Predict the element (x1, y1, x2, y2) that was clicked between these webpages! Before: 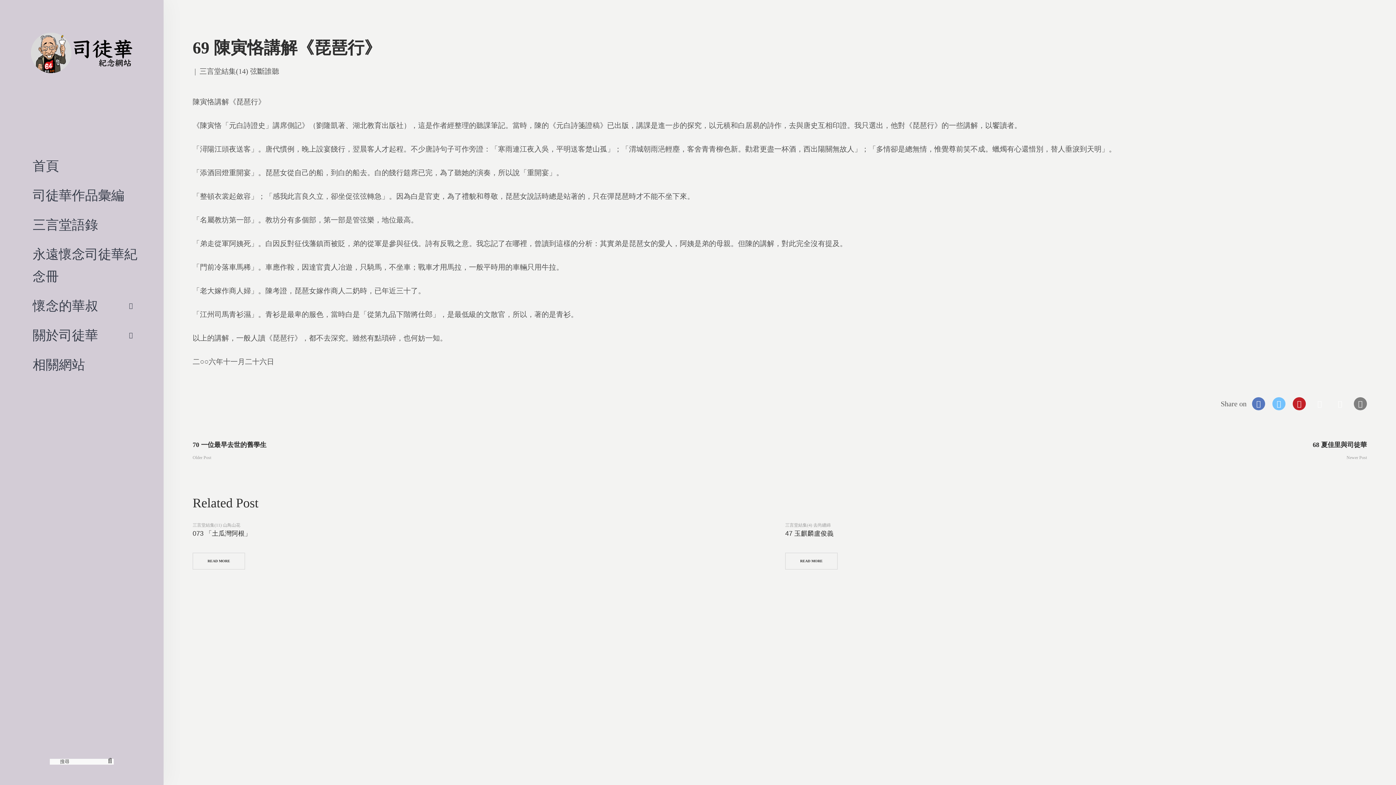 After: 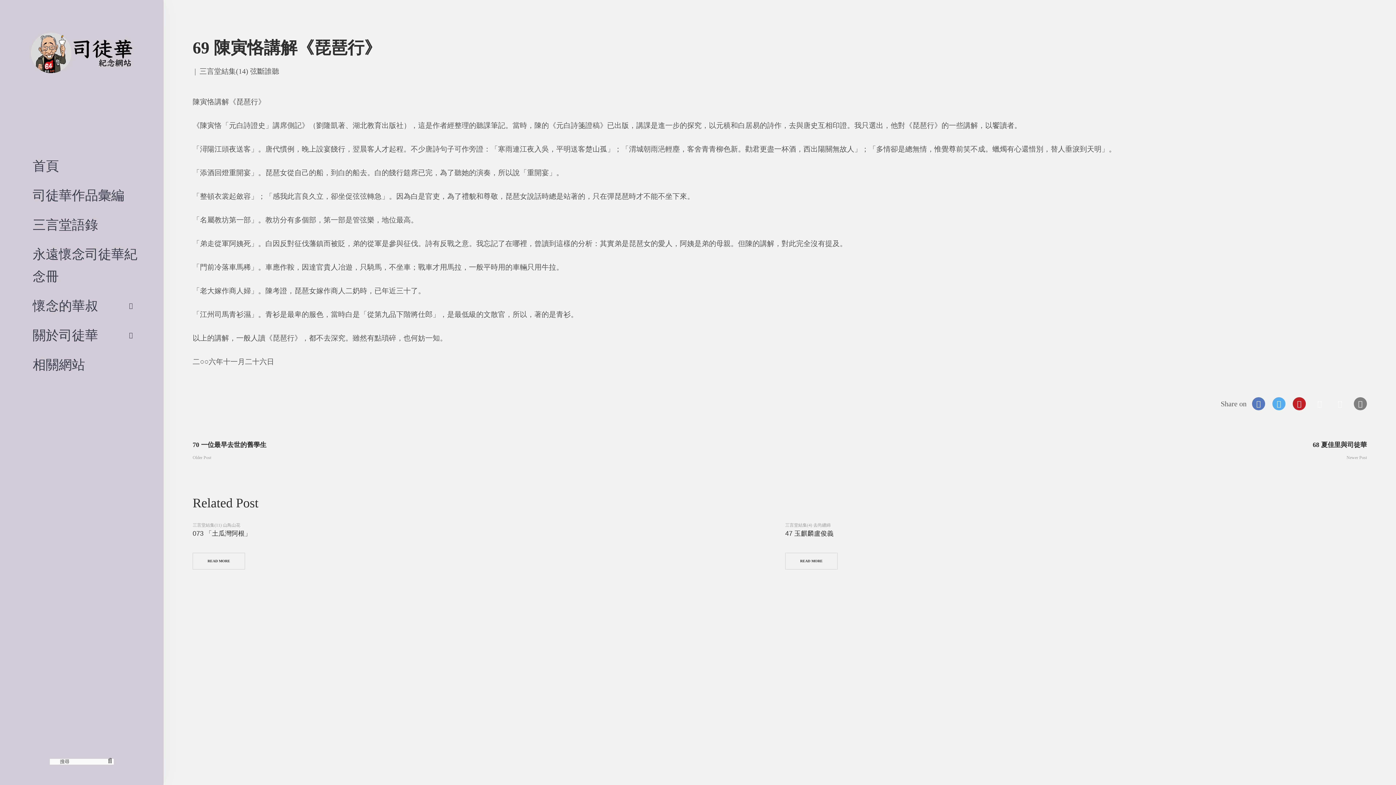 Action: bbox: (1272, 397, 1285, 410)